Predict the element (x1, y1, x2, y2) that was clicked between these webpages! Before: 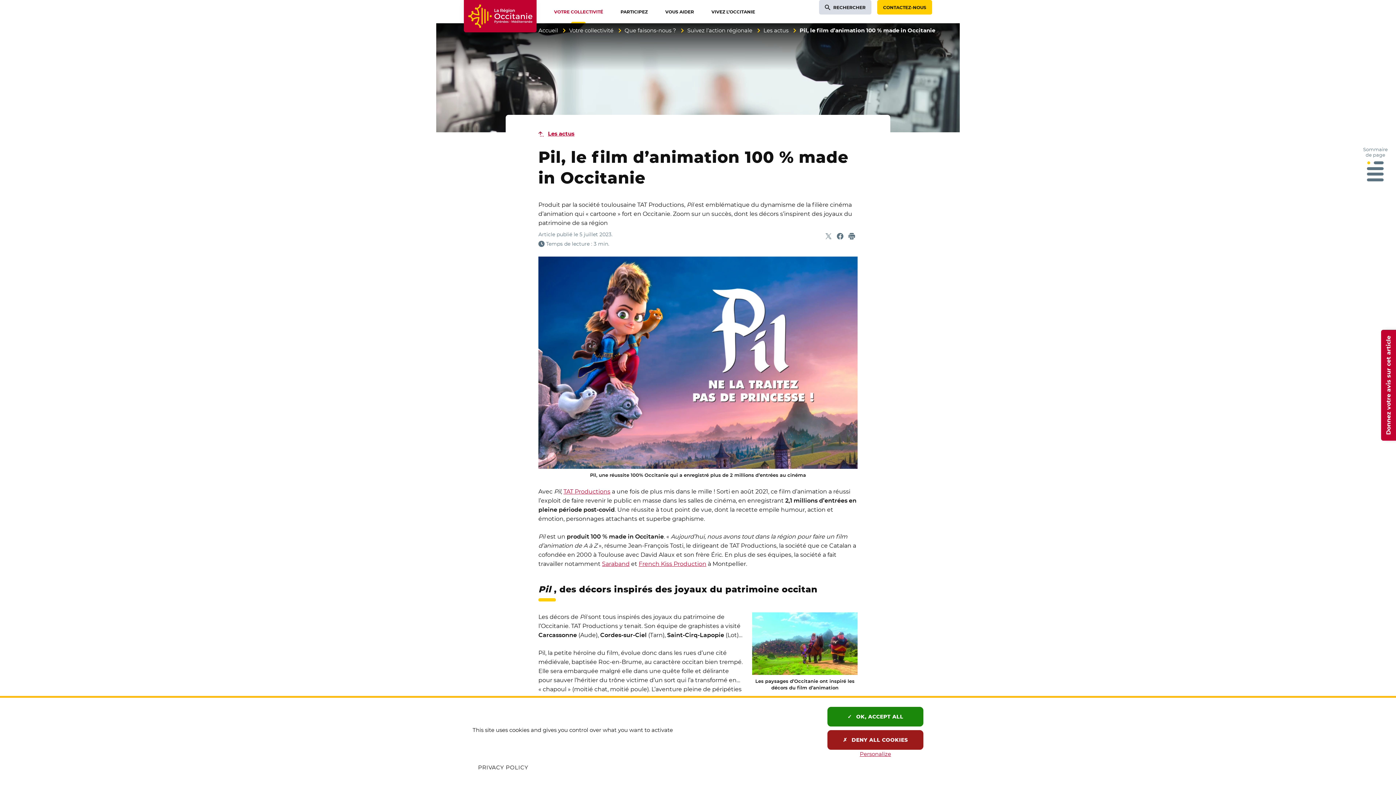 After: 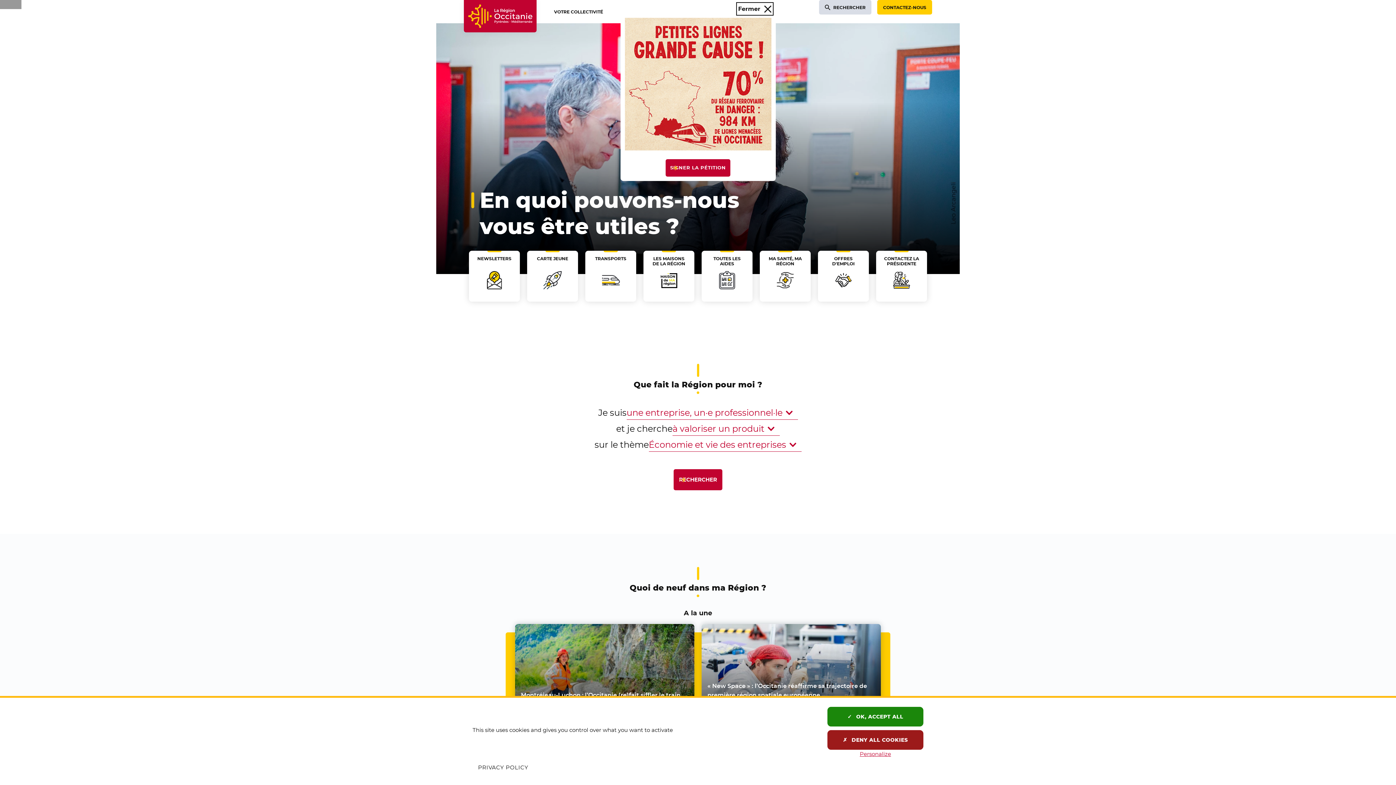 Action: bbox: (538, 26, 558, 34) label: Accueil